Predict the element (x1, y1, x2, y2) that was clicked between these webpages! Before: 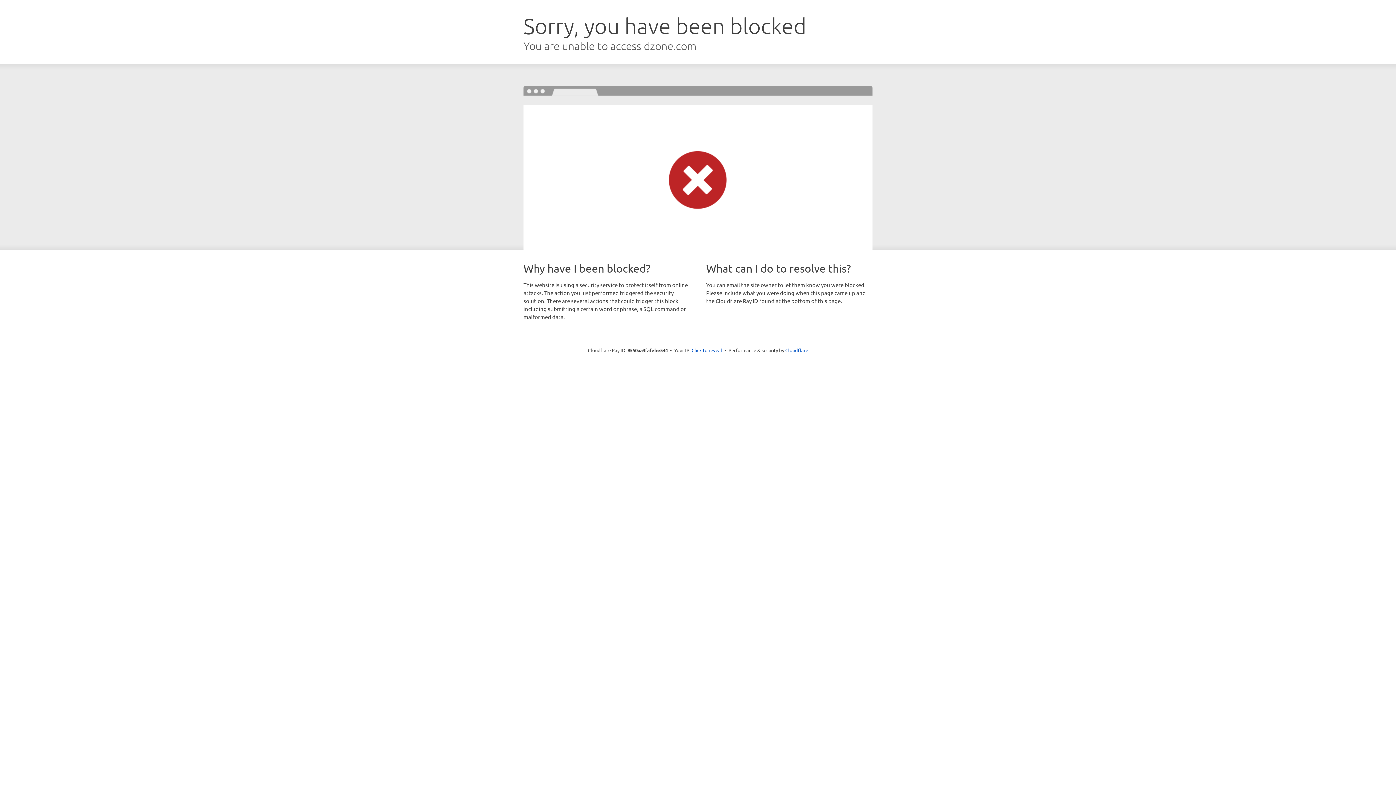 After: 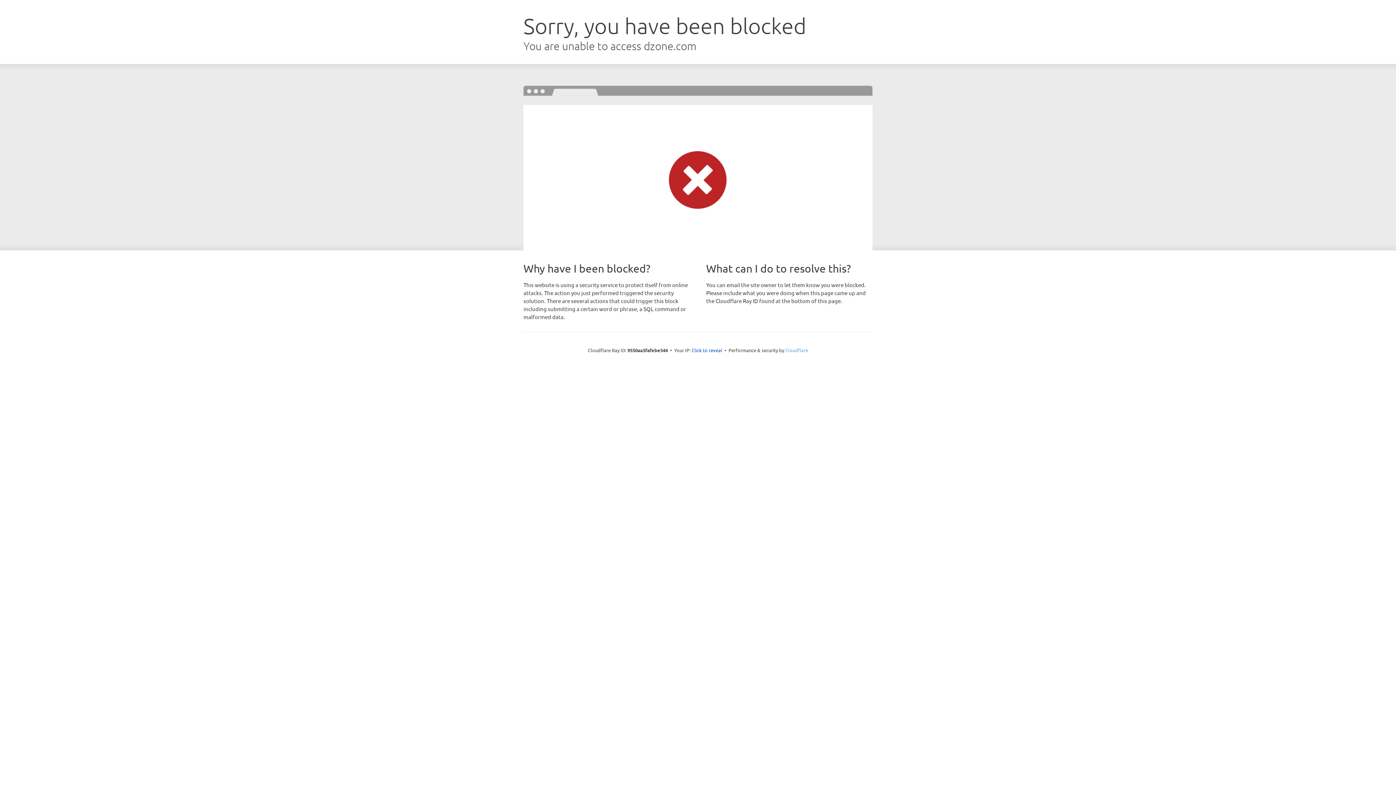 Action: bbox: (785, 347, 808, 353) label: Cloudflare